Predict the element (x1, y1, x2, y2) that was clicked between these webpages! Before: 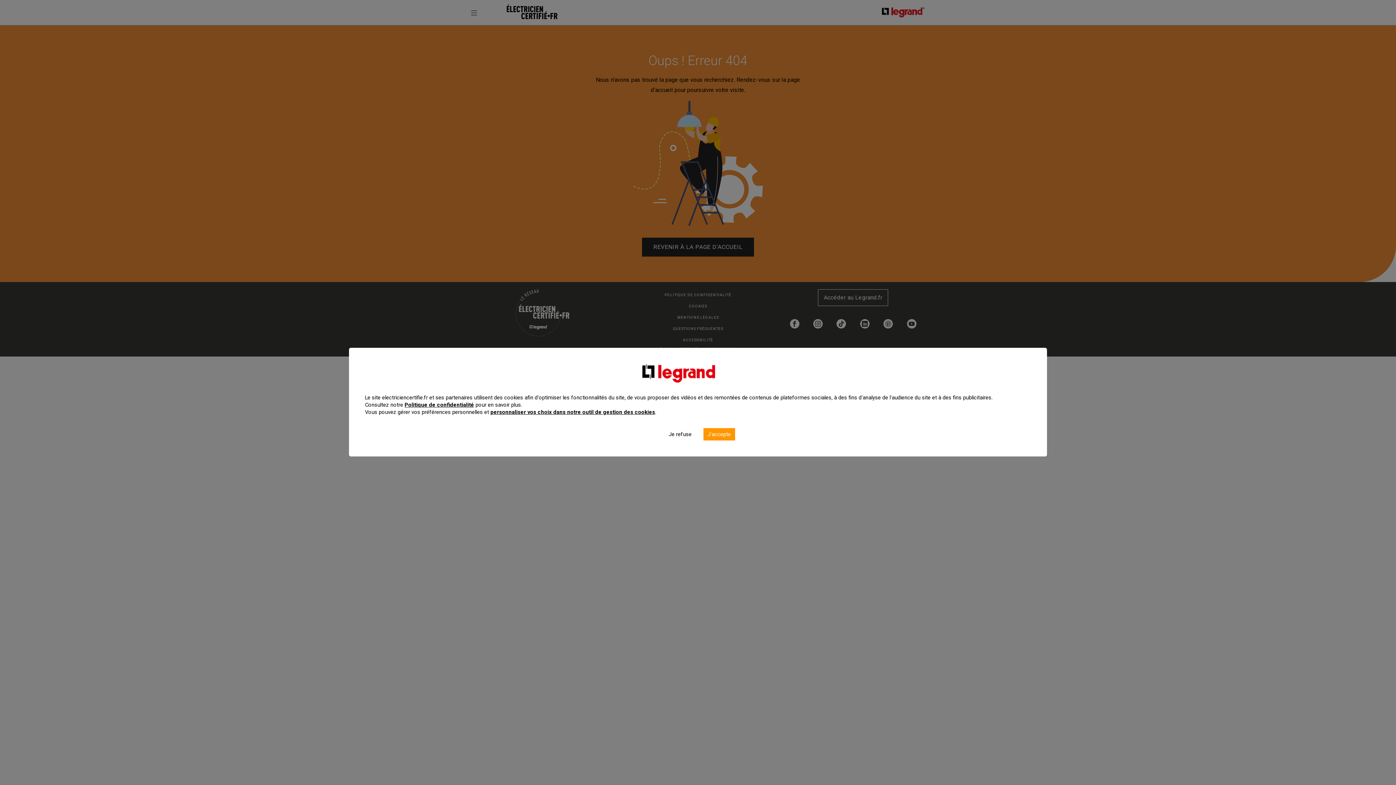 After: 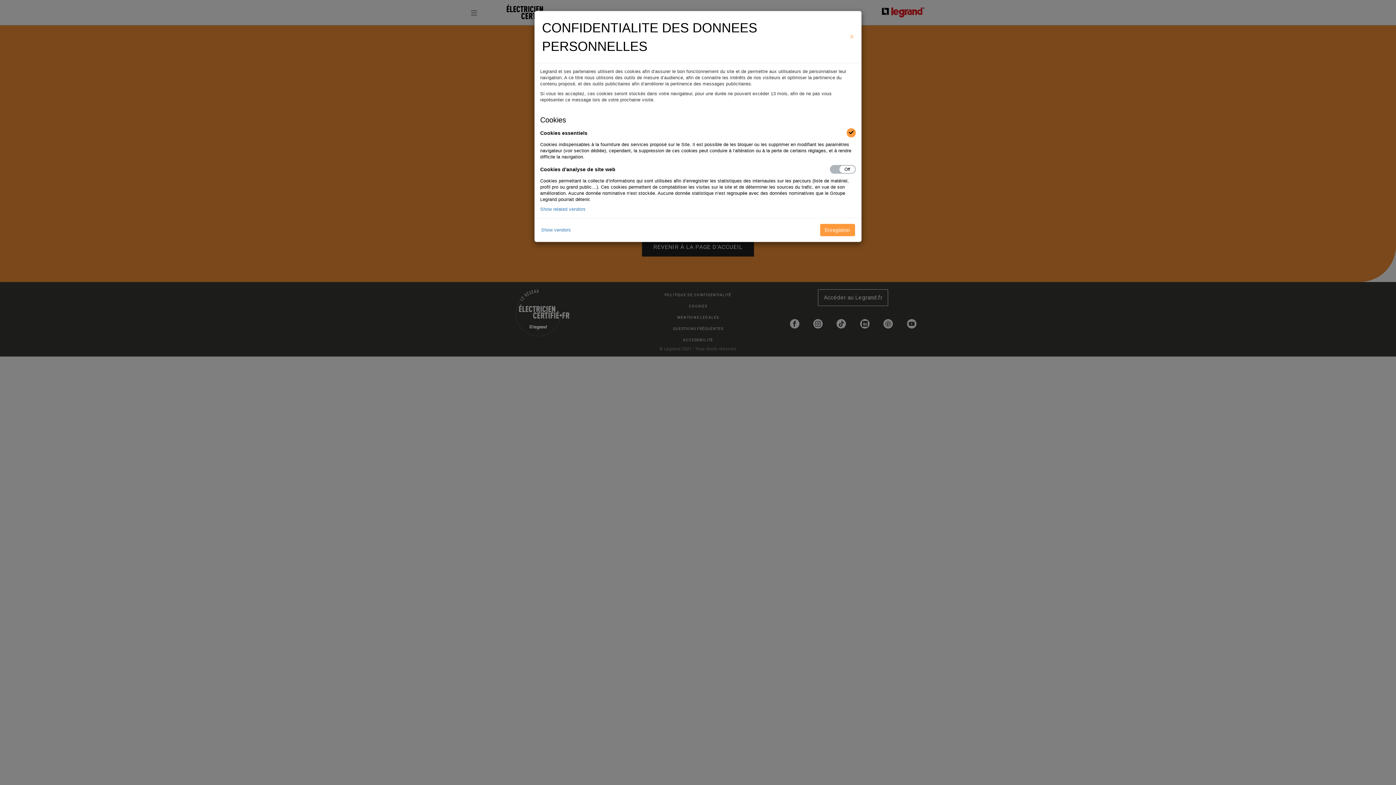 Action: bbox: (490, 408, 655, 415) label: personnaliser vos choix dans notre outil de gestion des cookies